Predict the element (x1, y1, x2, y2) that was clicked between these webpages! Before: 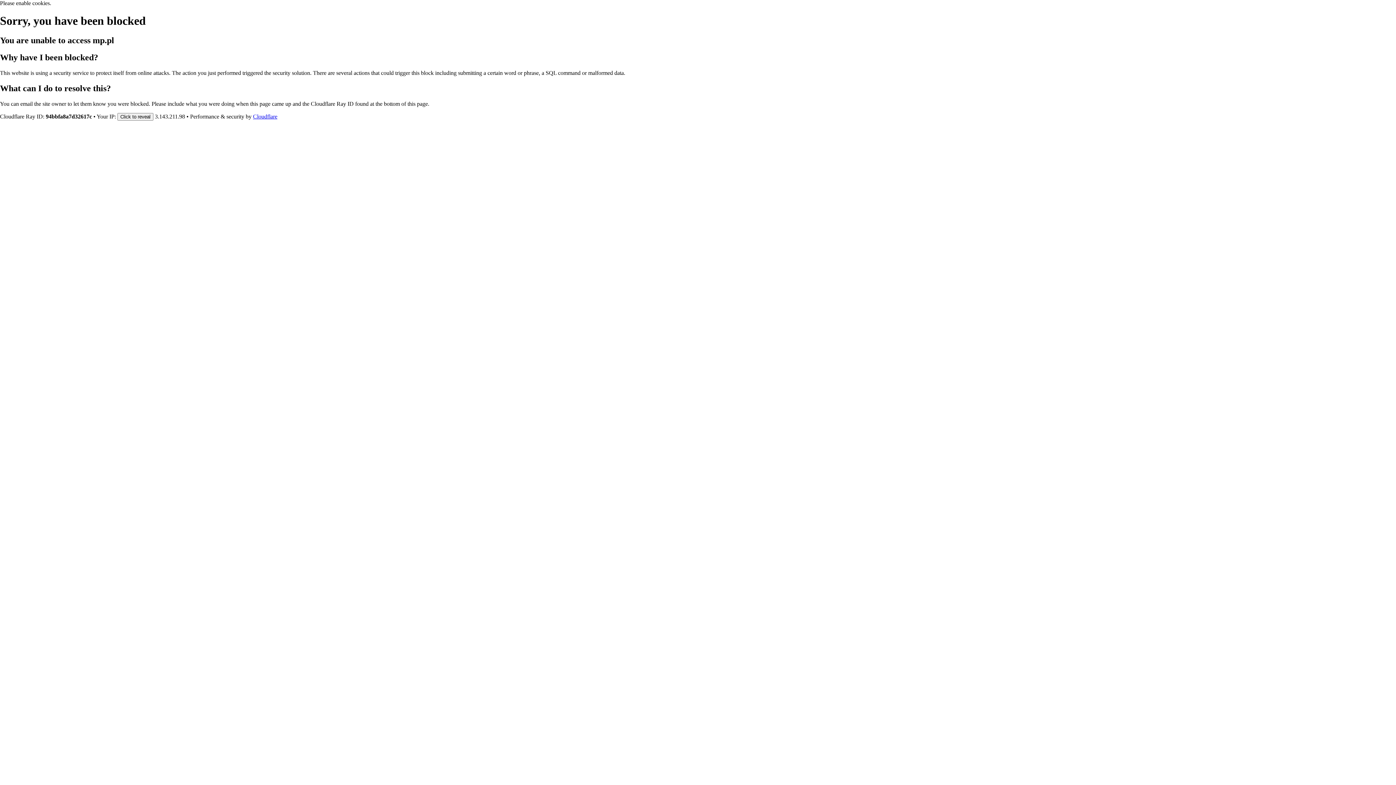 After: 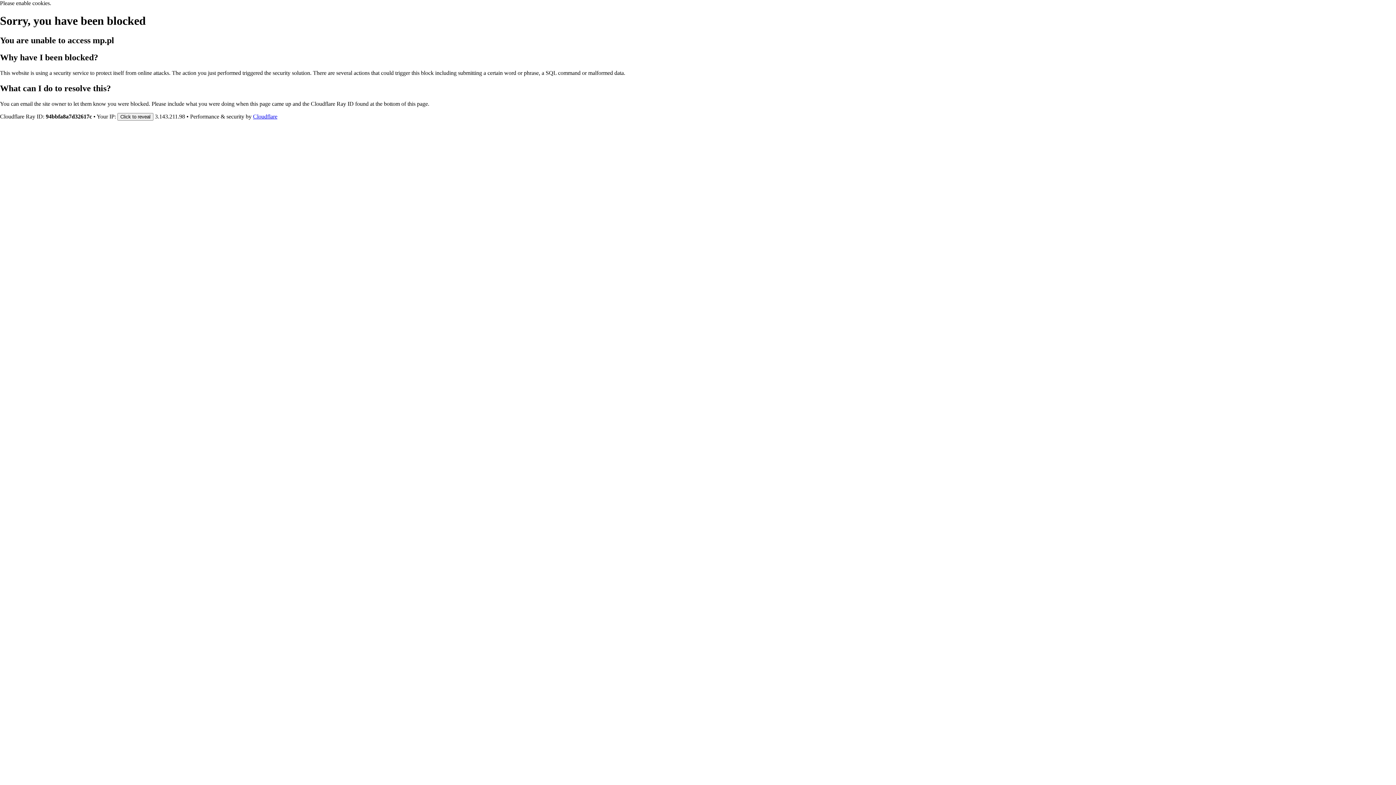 Action: bbox: (253, 113, 277, 119) label: Cloudflare